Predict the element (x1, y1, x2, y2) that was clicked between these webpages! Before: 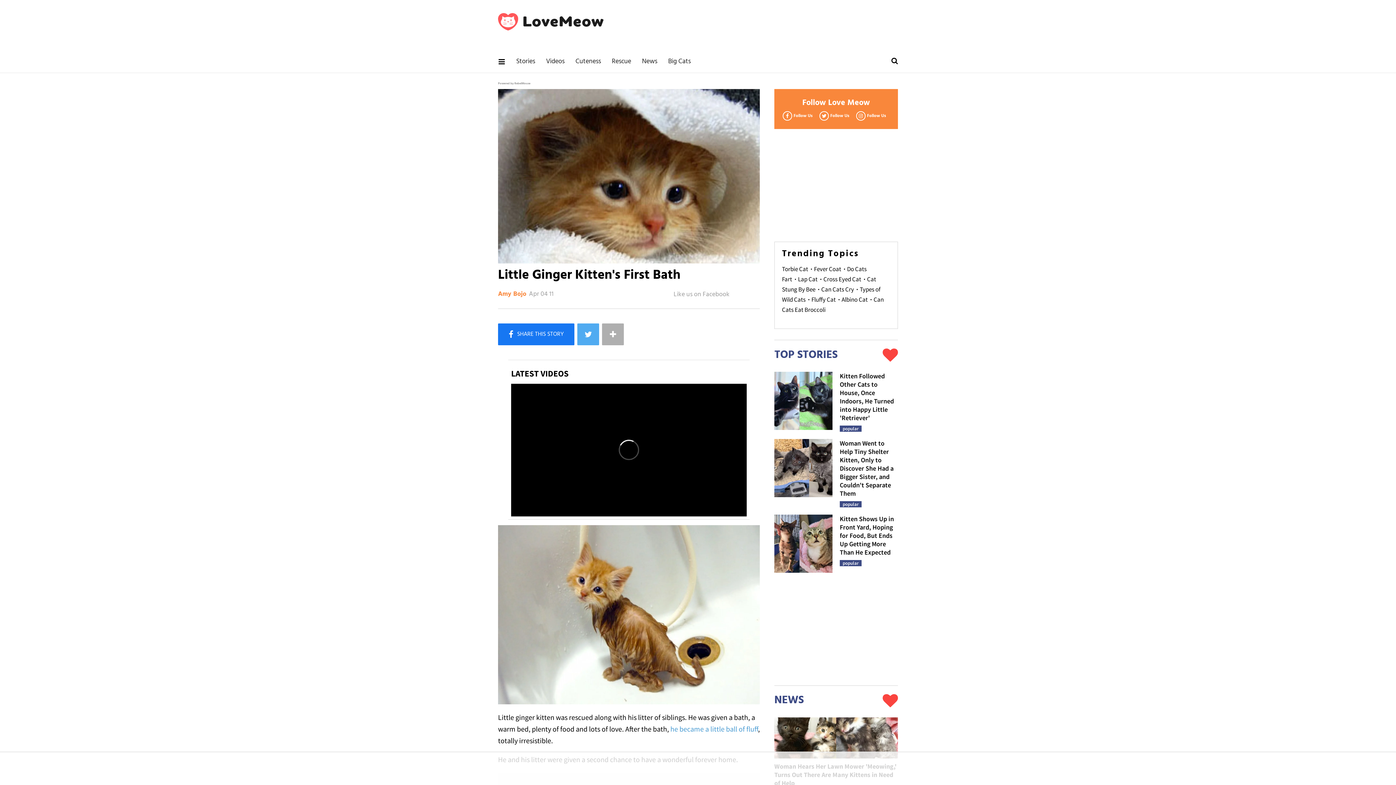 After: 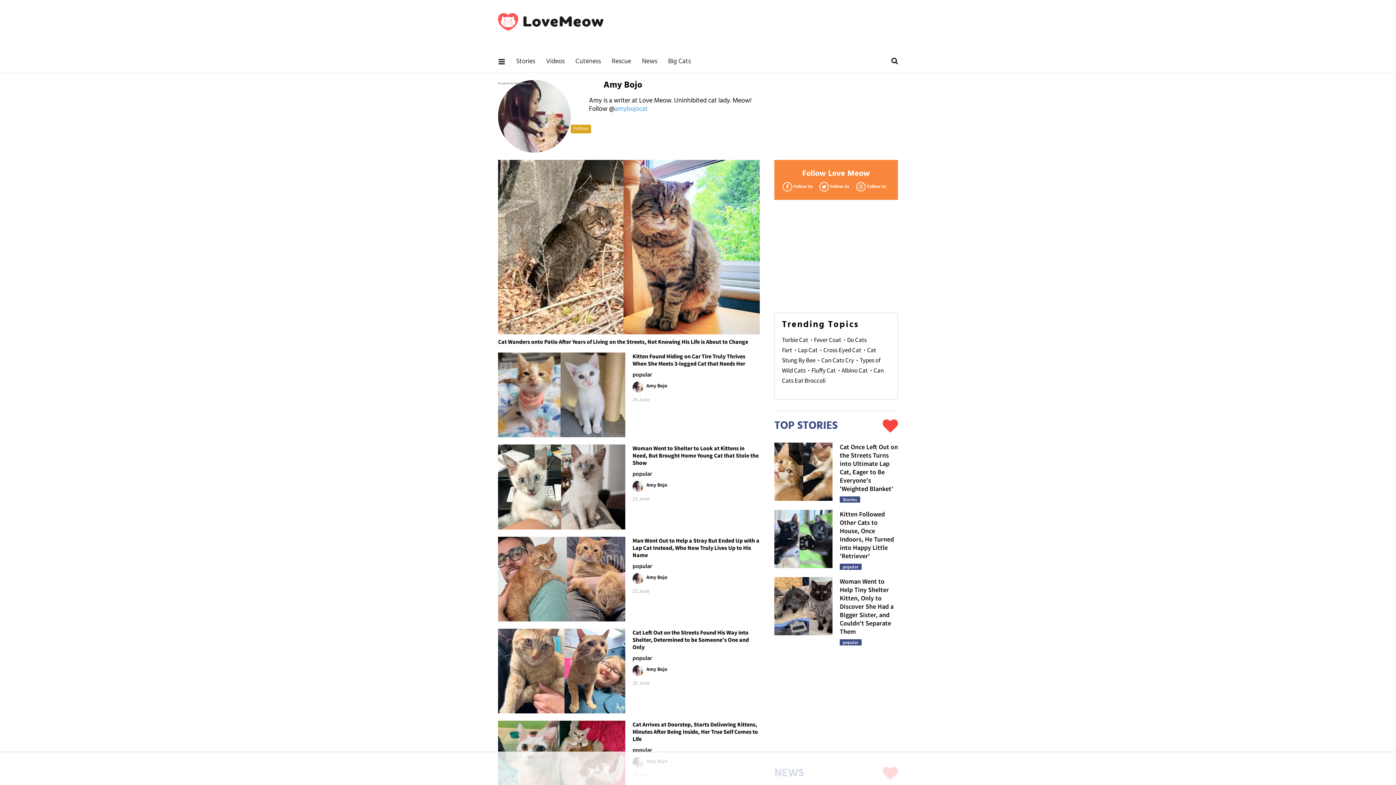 Action: bbox: (498, 291, 525, 297) label: Amy Bojo